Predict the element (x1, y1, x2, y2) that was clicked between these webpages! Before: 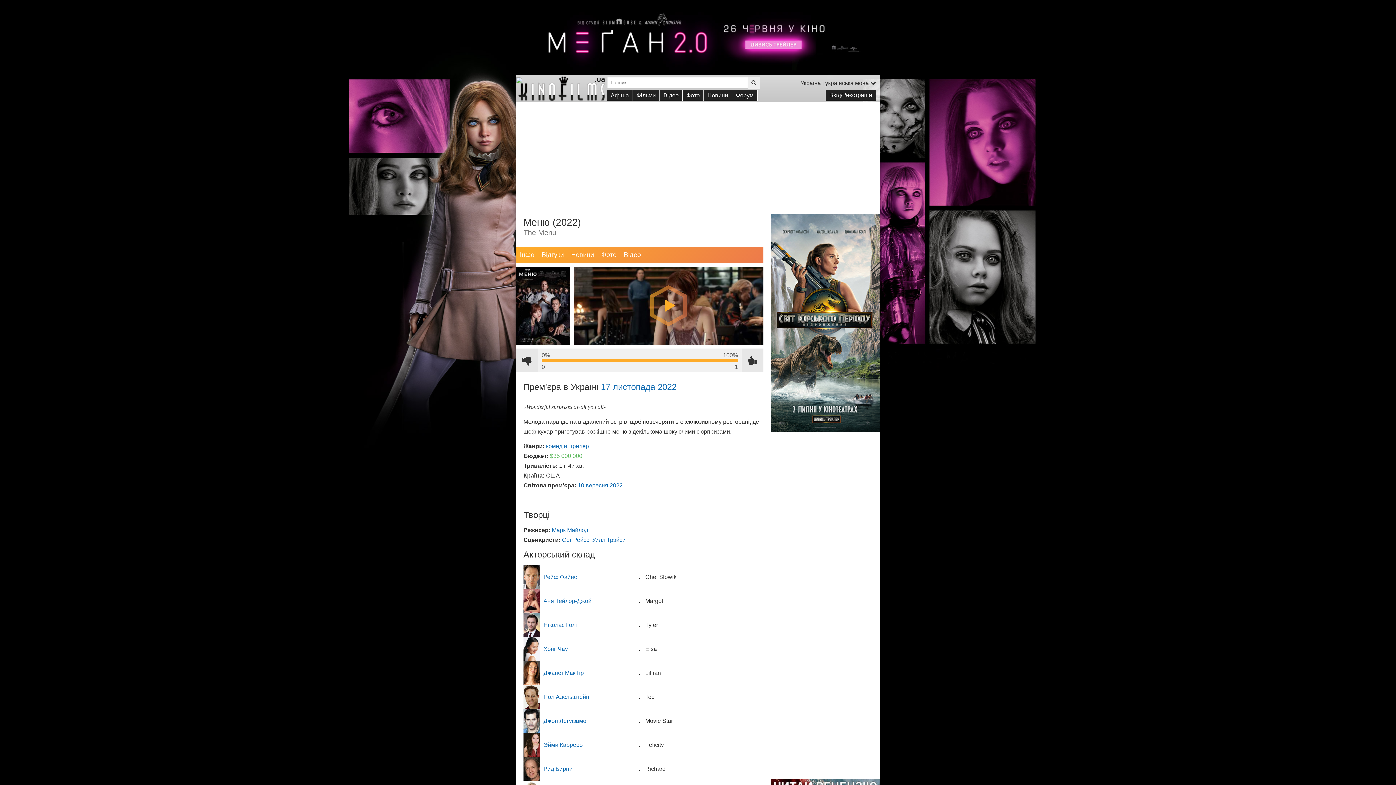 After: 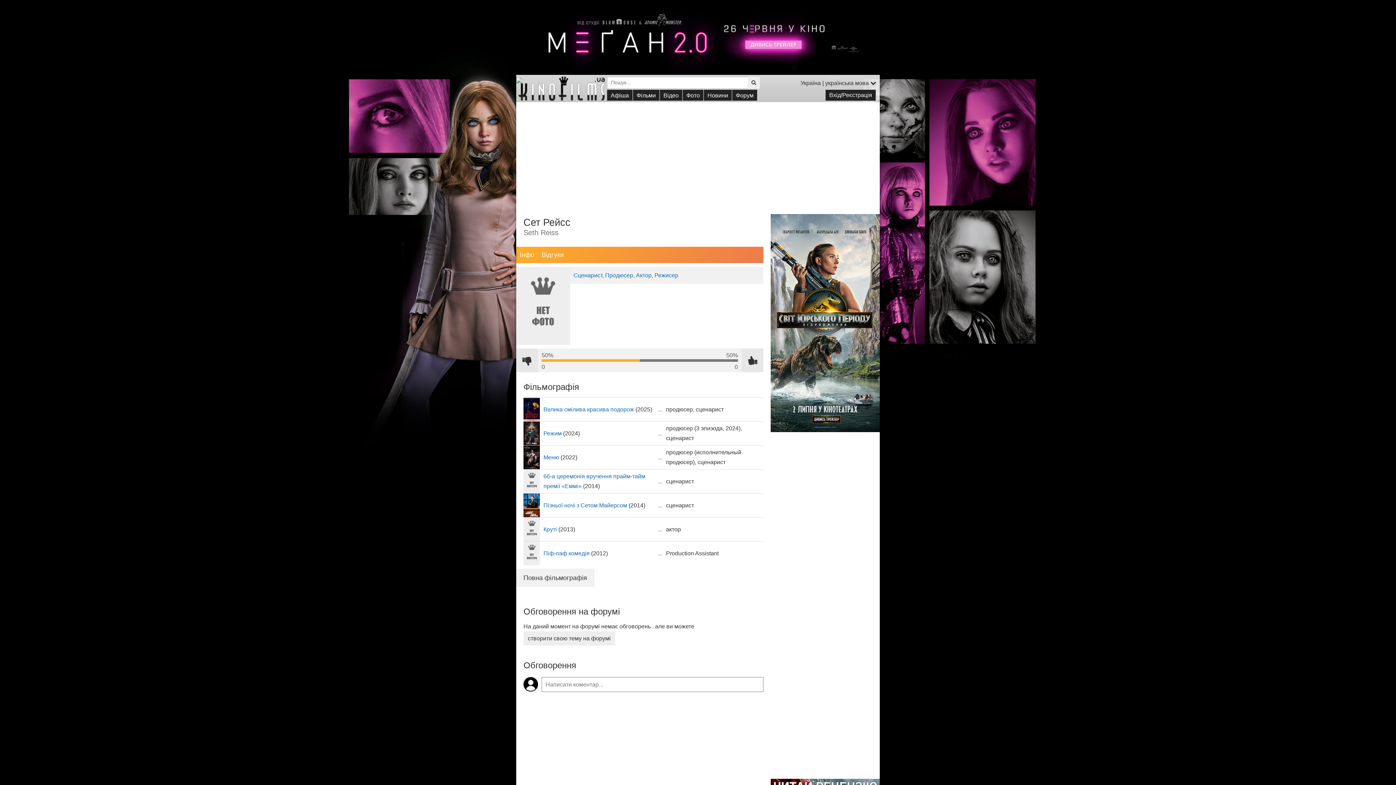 Action: label: Сет Рейсс bbox: (562, 536, 589, 543)